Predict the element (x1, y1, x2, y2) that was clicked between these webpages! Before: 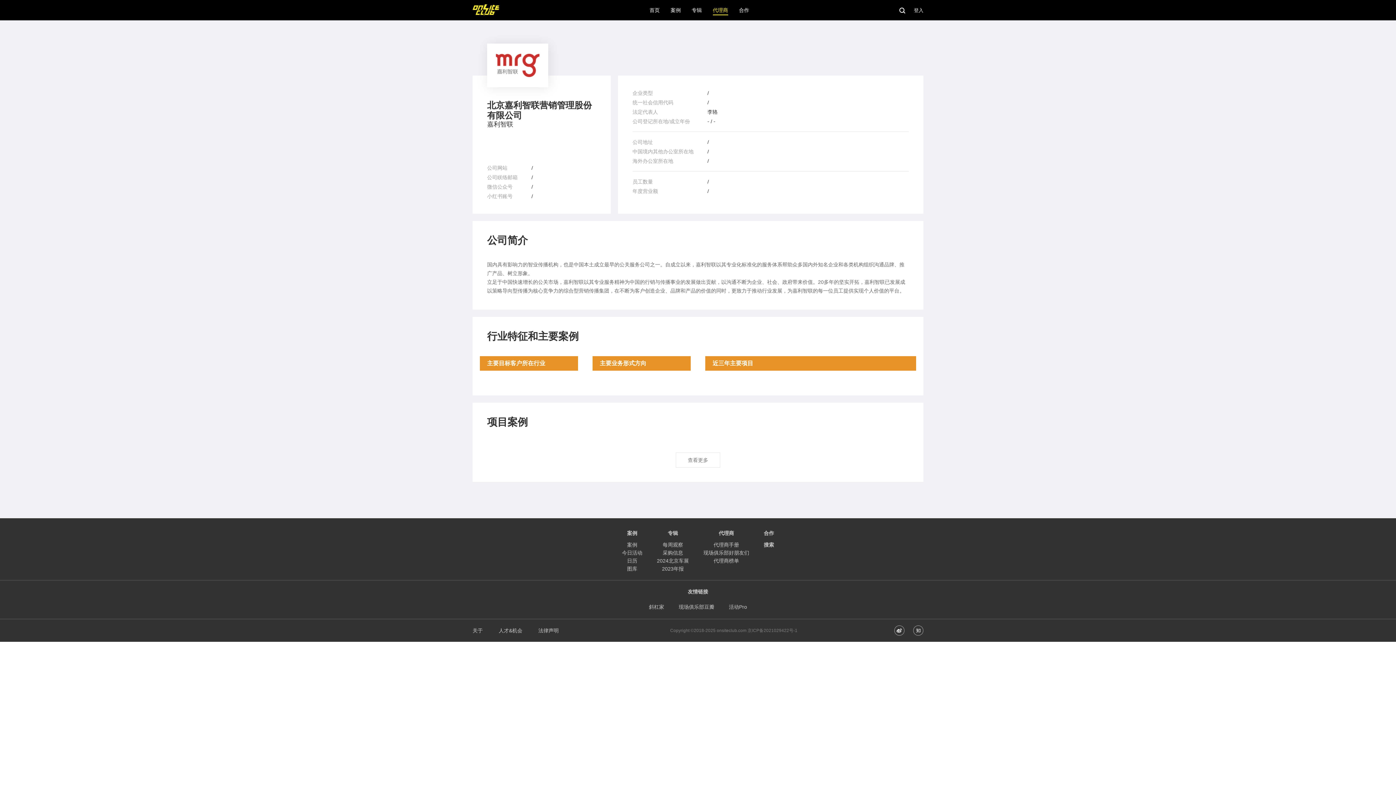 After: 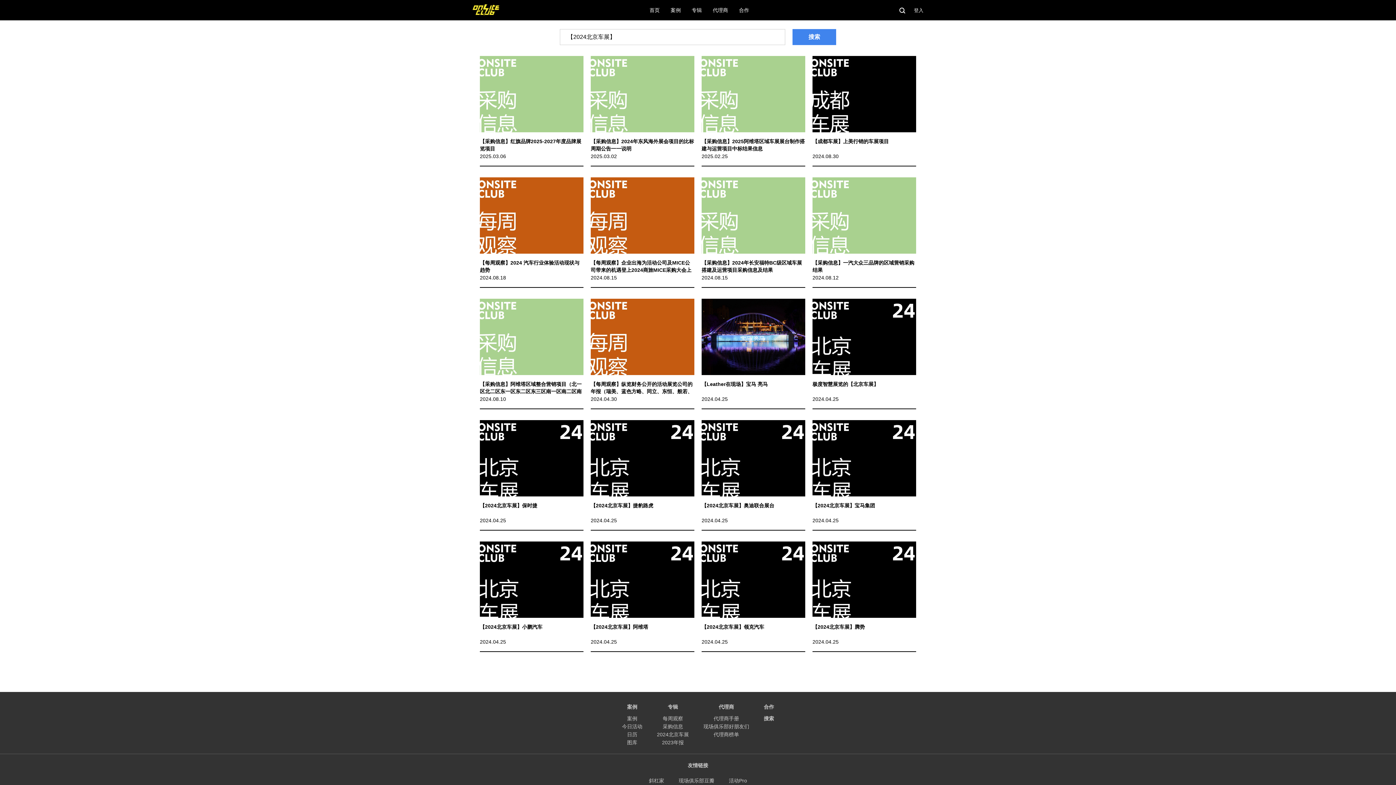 Action: label: 2024北京车展 bbox: (657, 557, 689, 565)